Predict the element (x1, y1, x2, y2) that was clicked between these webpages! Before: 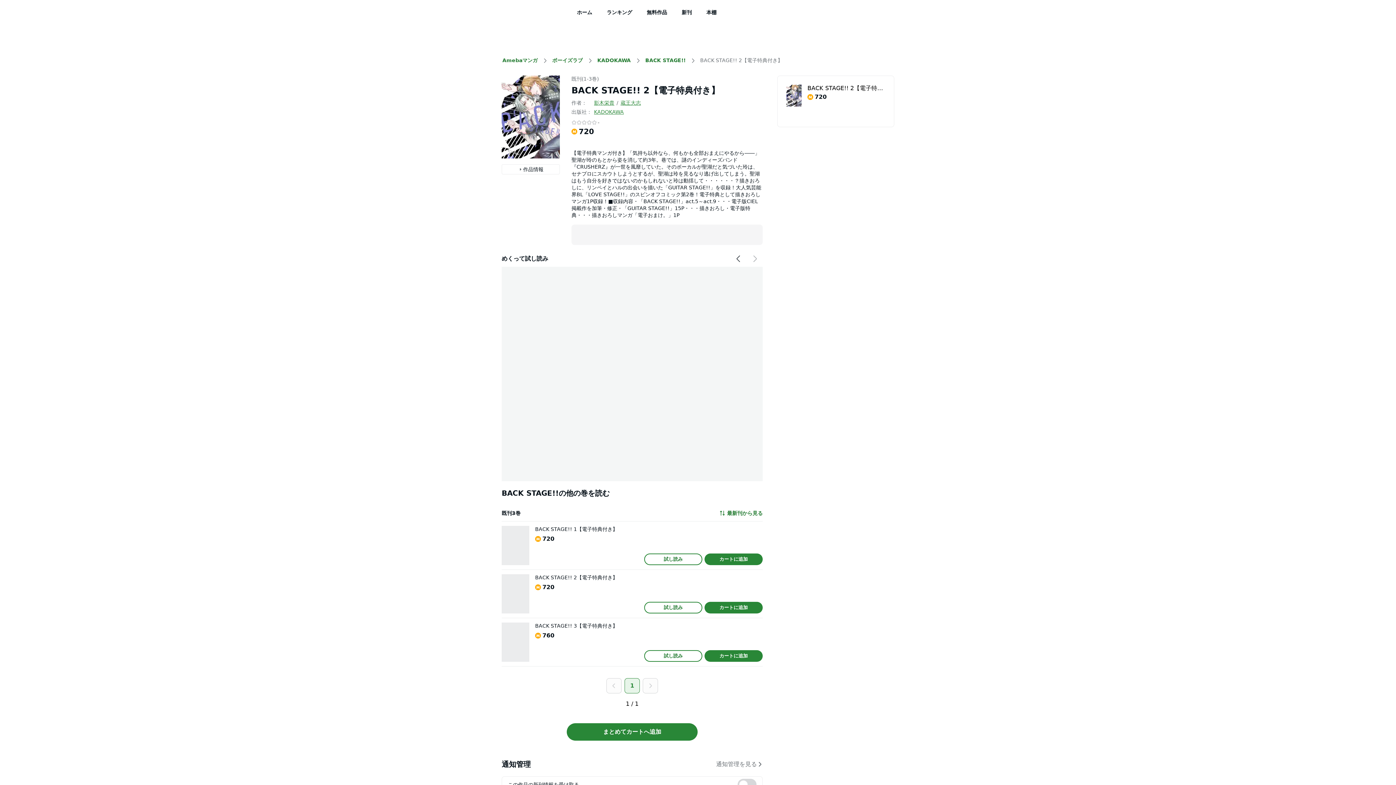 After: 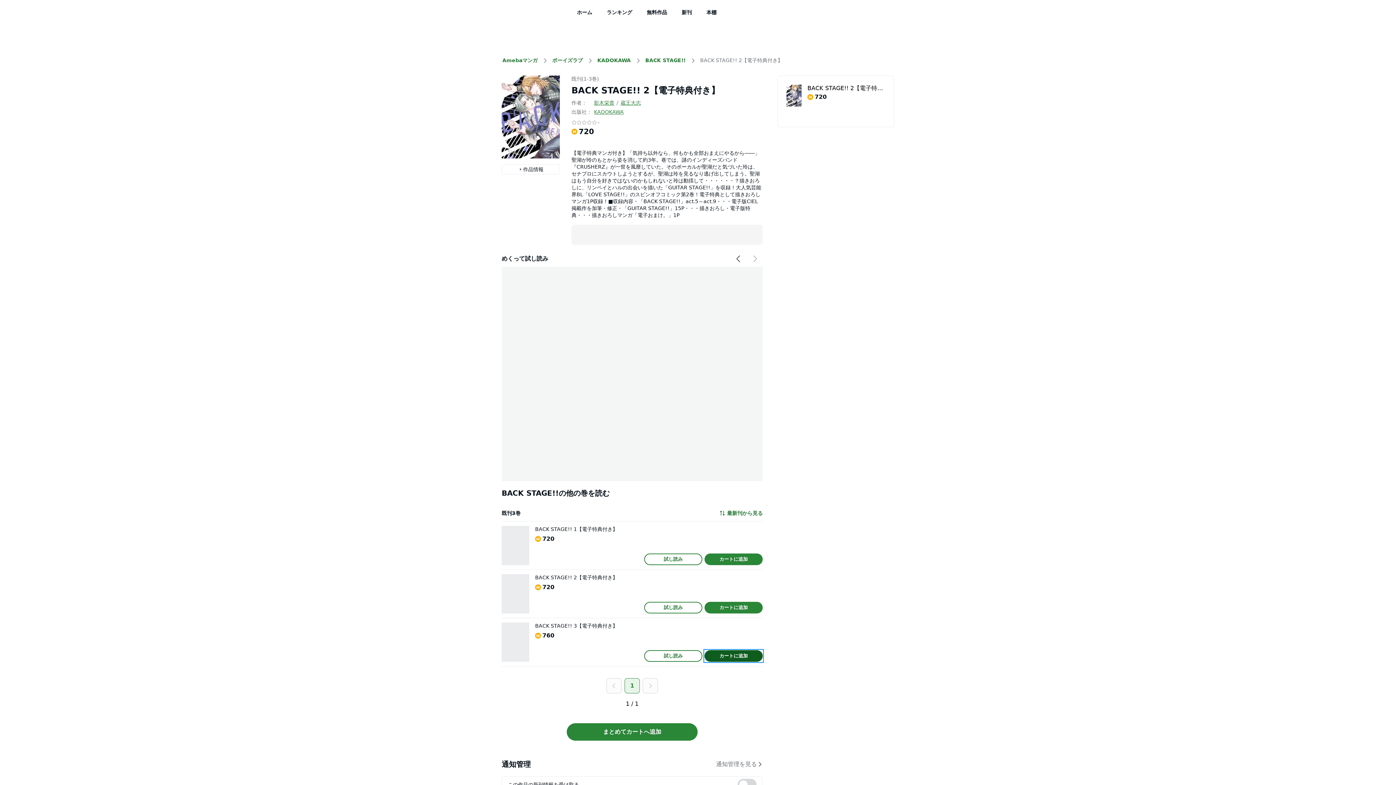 Action: label: カートに追加 bbox: (704, 650, 762, 662)